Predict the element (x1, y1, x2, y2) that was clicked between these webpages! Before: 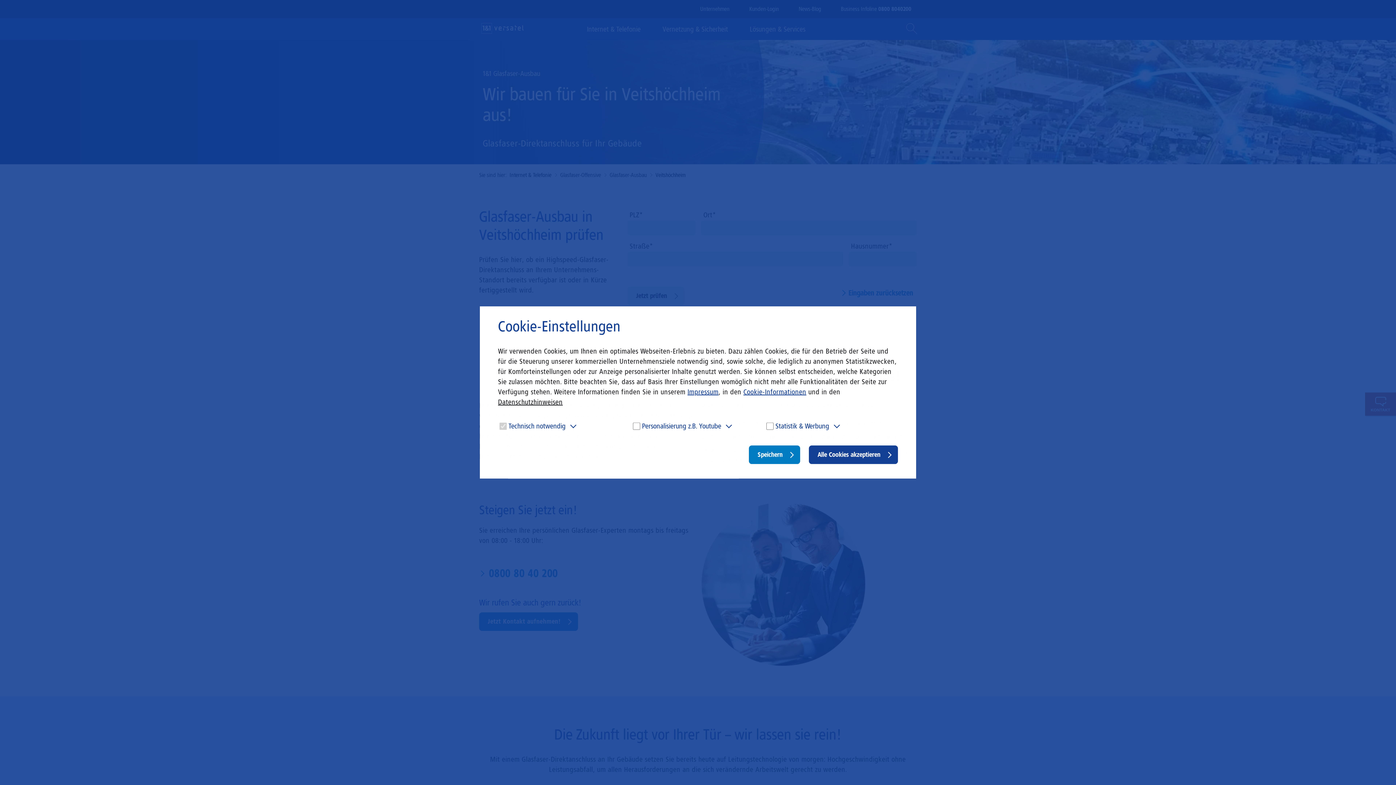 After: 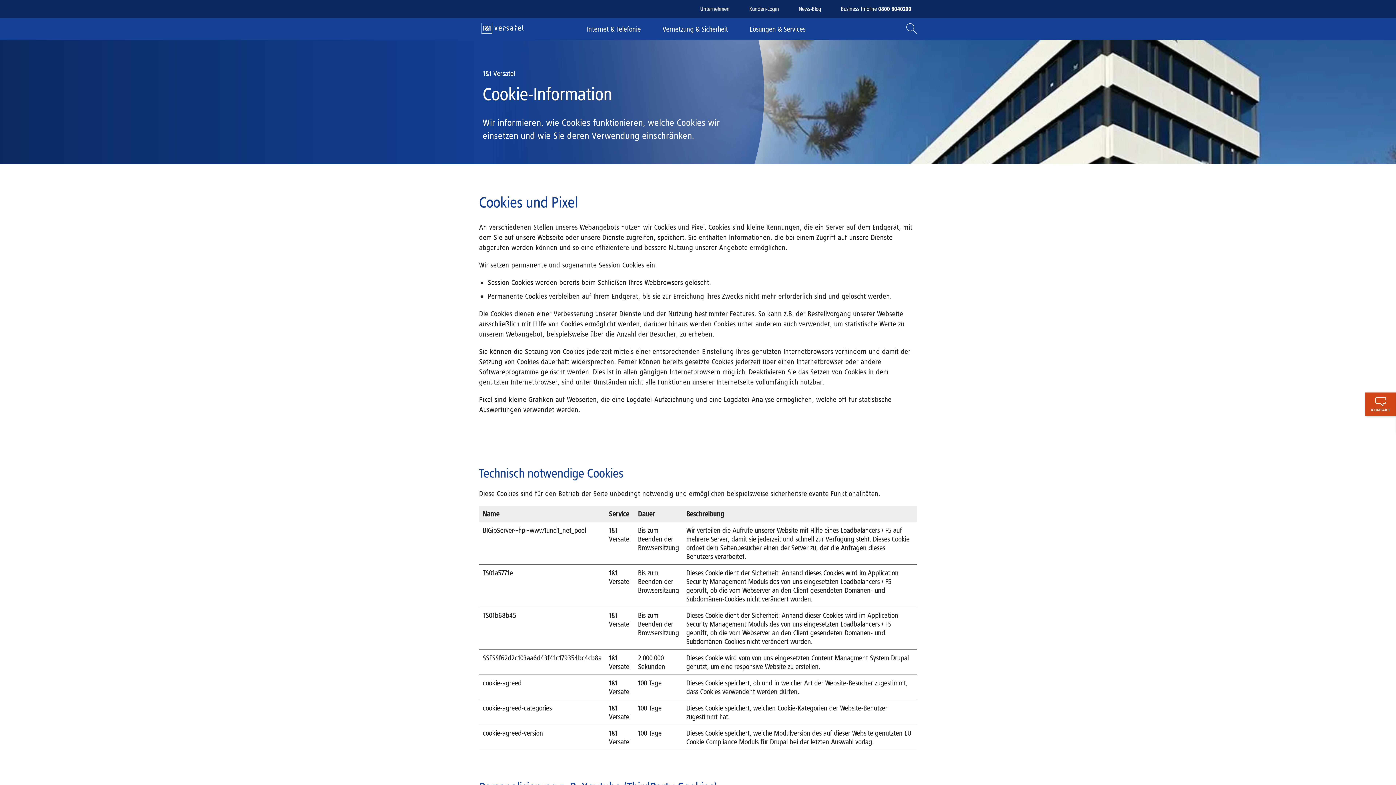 Action: label: Cookie-Informationen bbox: (743, 387, 806, 396)